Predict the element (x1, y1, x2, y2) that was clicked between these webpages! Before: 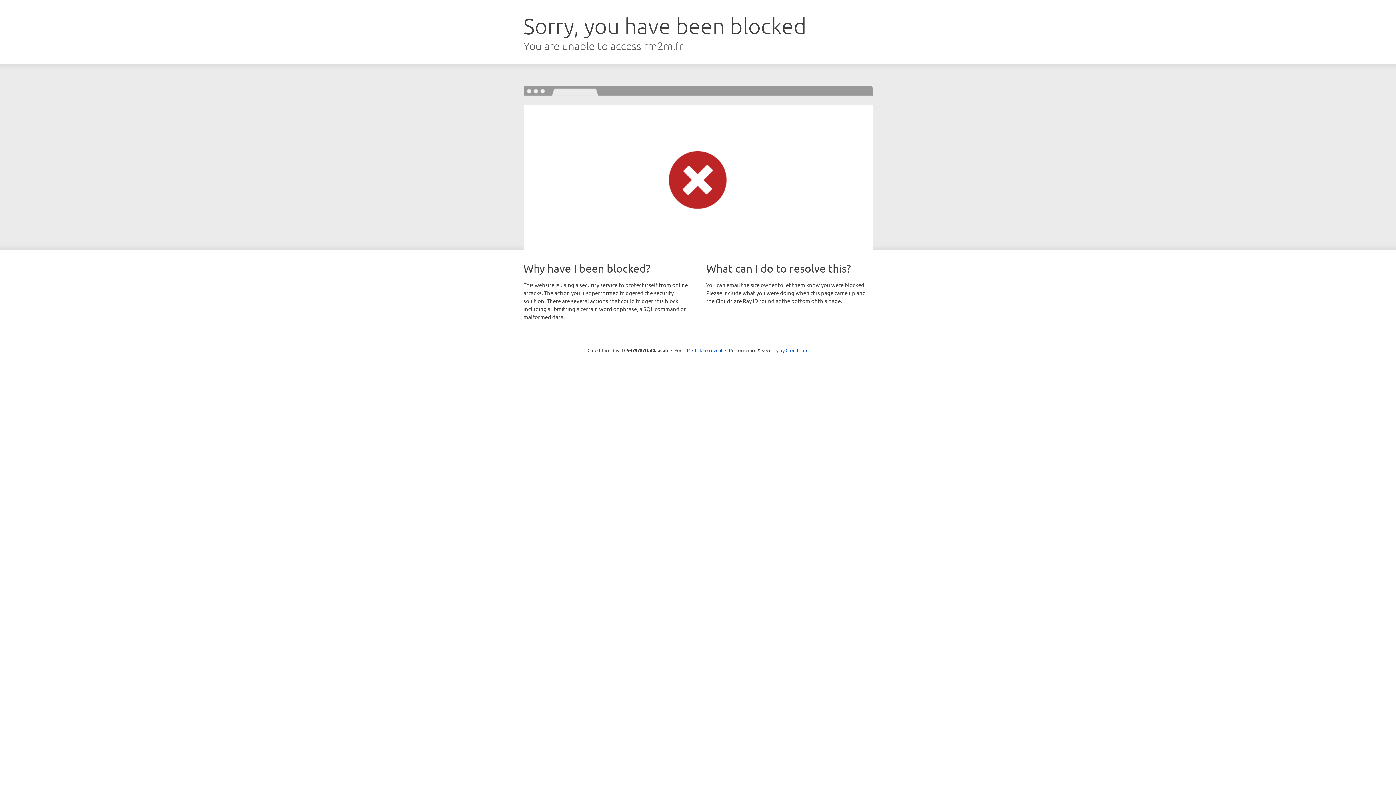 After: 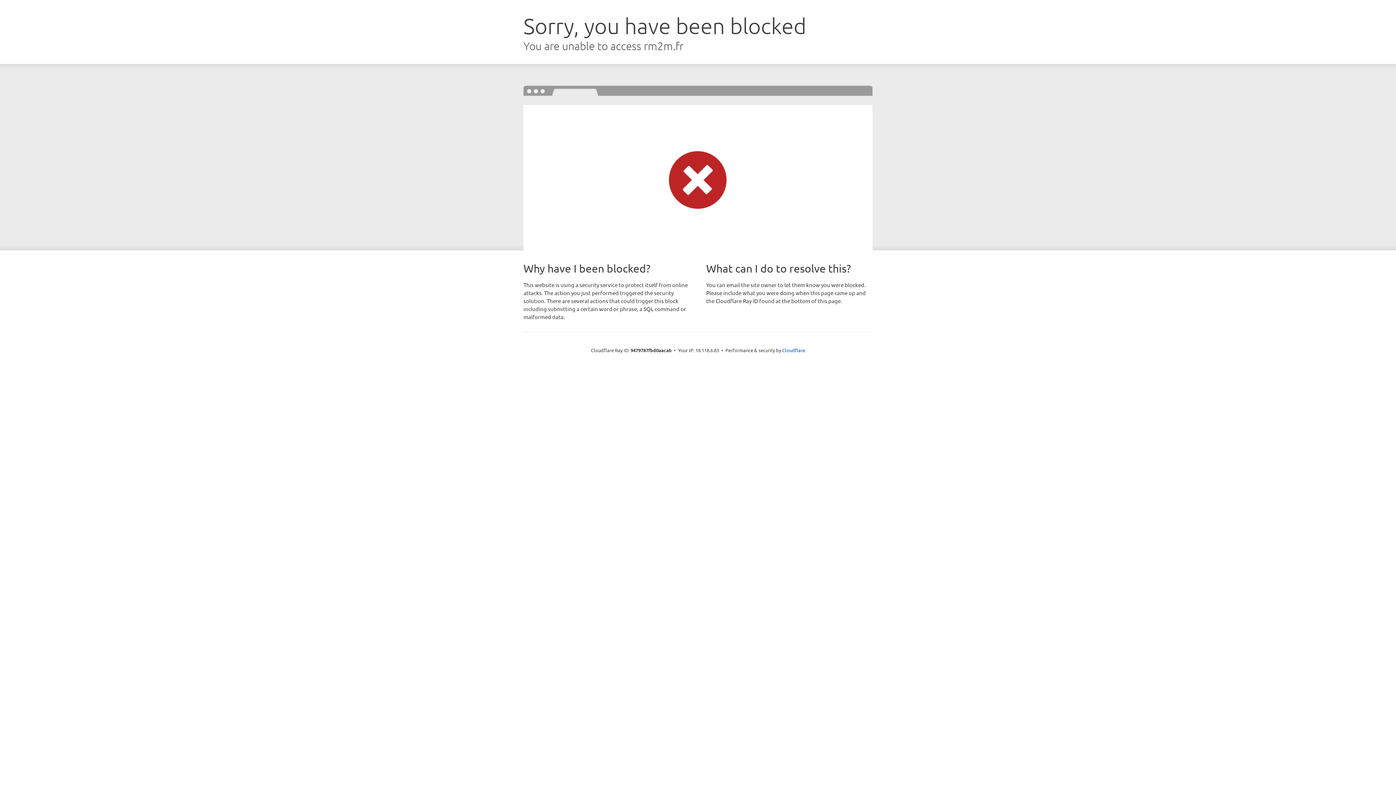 Action: label: Click to reveal bbox: (692, 346, 722, 353)